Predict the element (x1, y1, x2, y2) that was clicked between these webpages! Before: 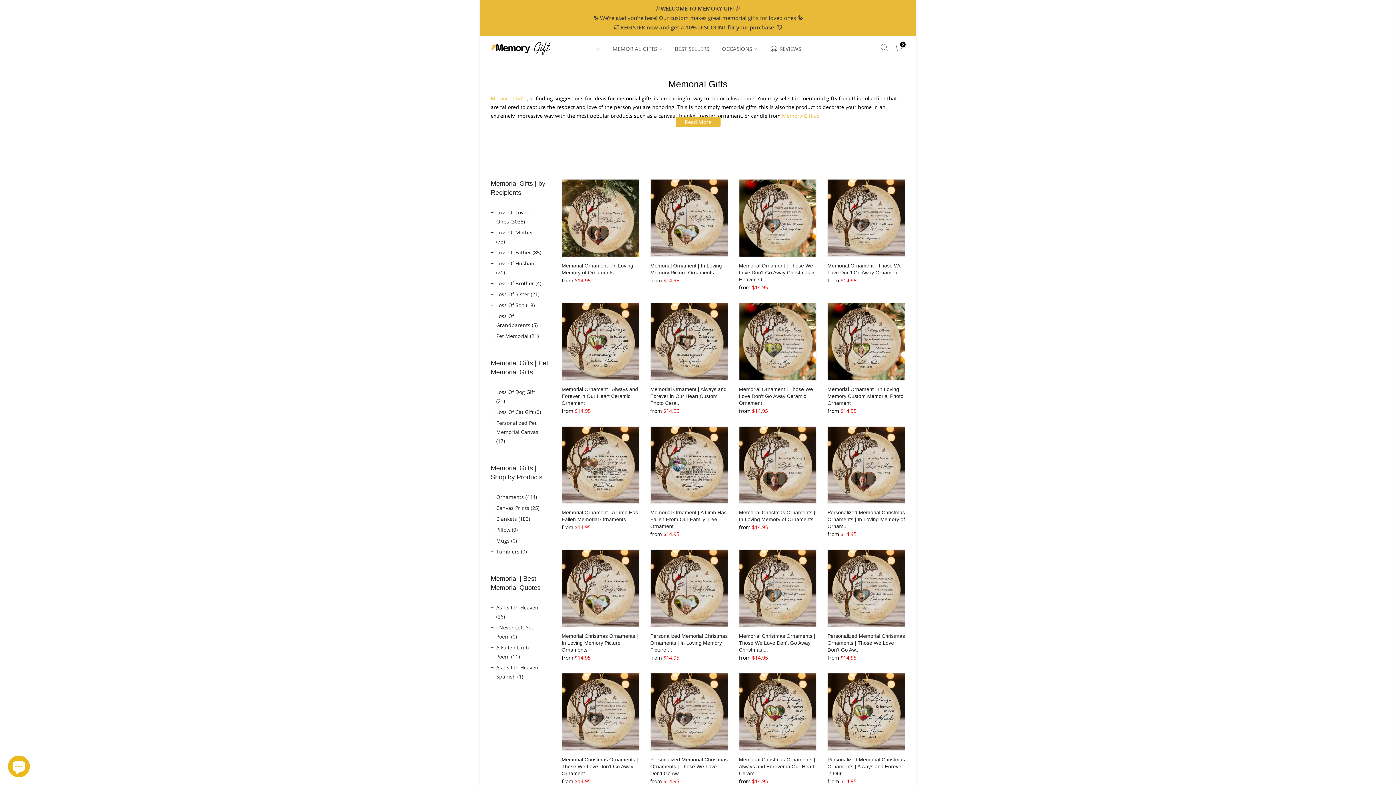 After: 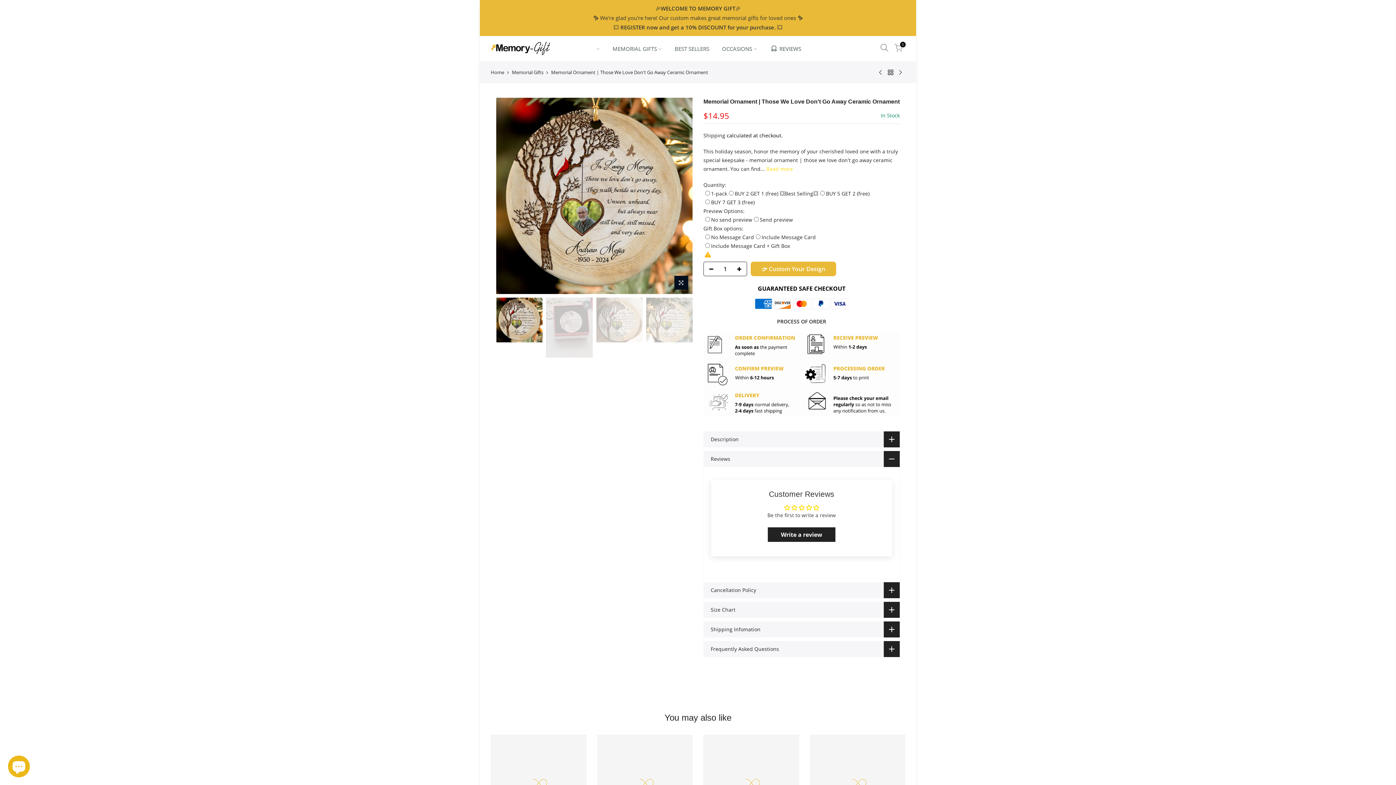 Action: bbox: (739, 303, 816, 380)